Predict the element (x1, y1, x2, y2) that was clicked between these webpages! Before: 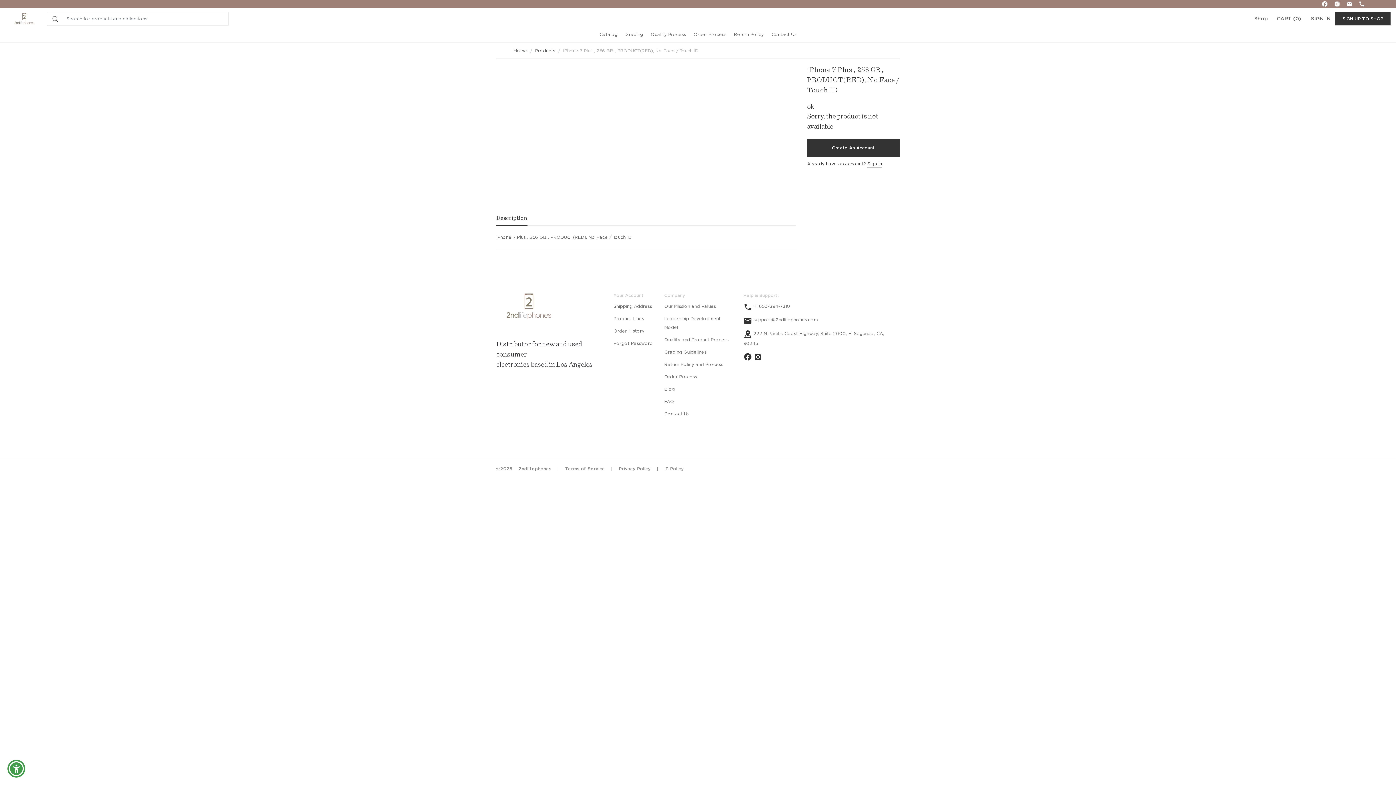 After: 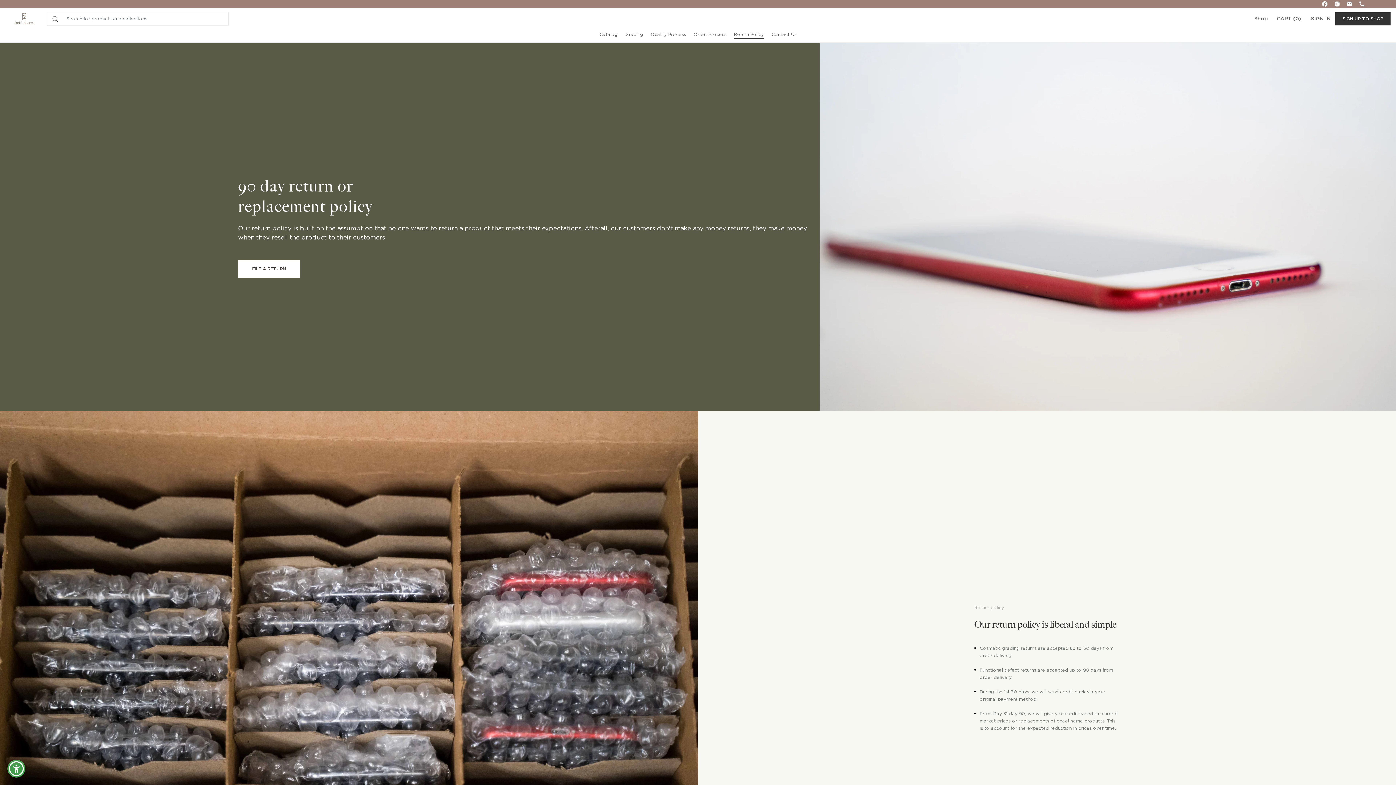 Action: label: Return Policy bbox: (734, 31, 764, 39)